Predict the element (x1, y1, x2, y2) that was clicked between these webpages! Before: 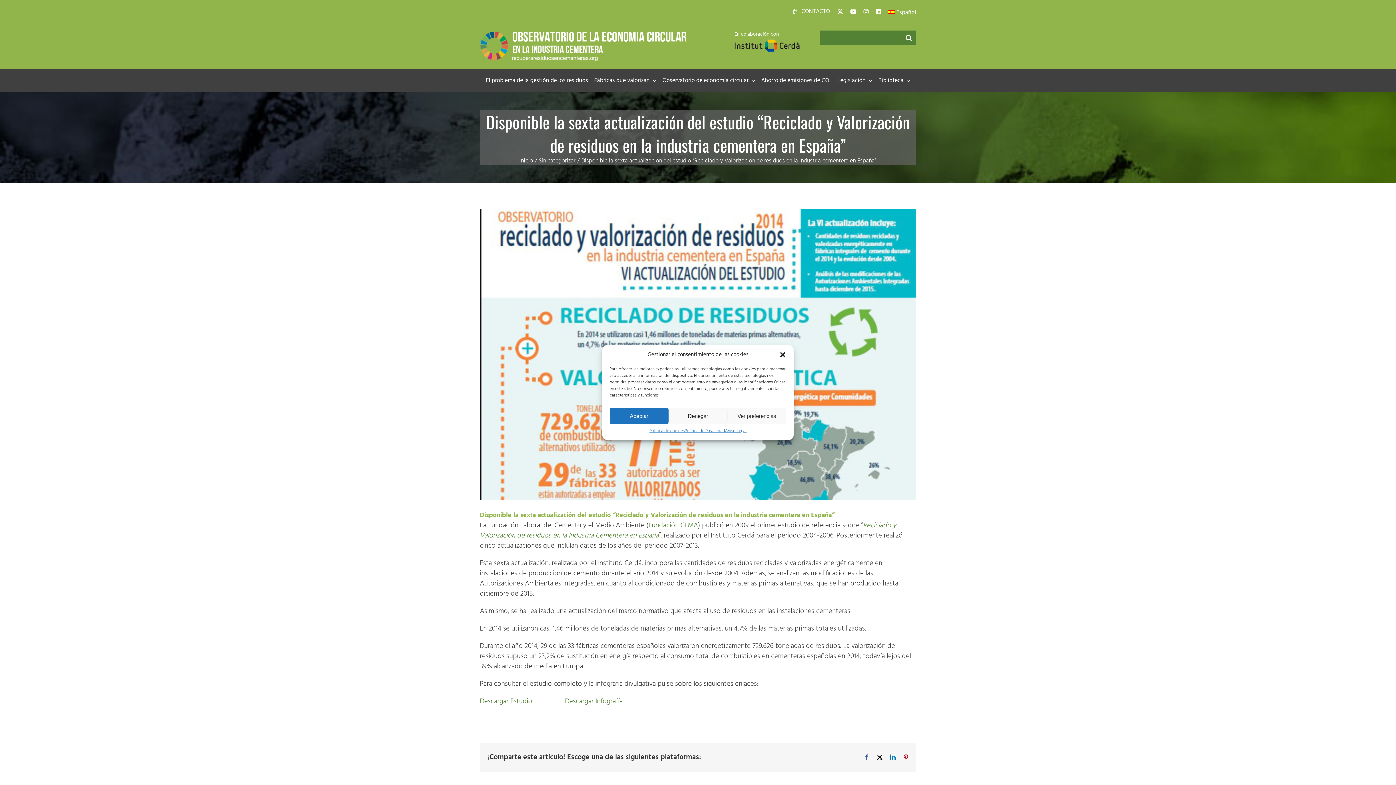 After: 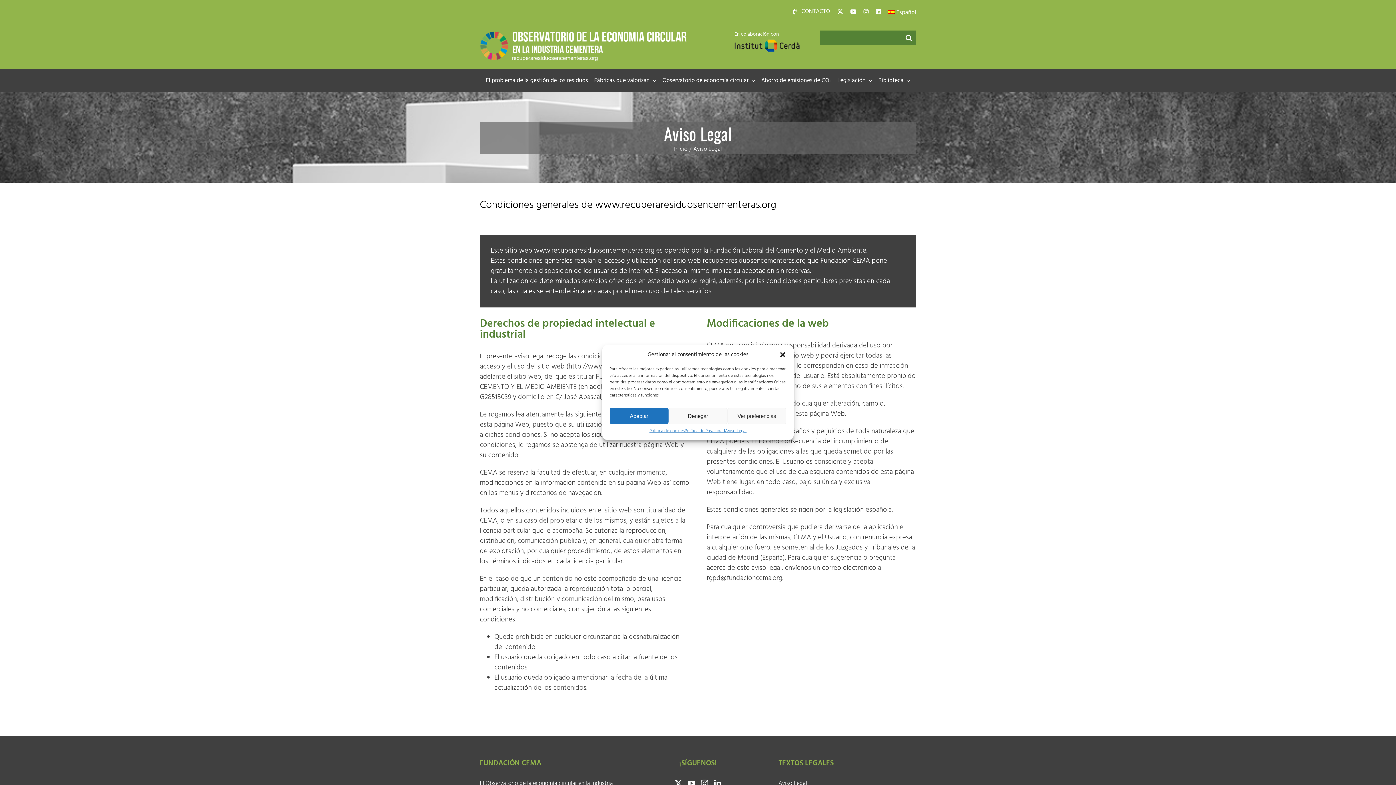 Action: bbox: (725, 428, 746, 434) label: Aviso Legal